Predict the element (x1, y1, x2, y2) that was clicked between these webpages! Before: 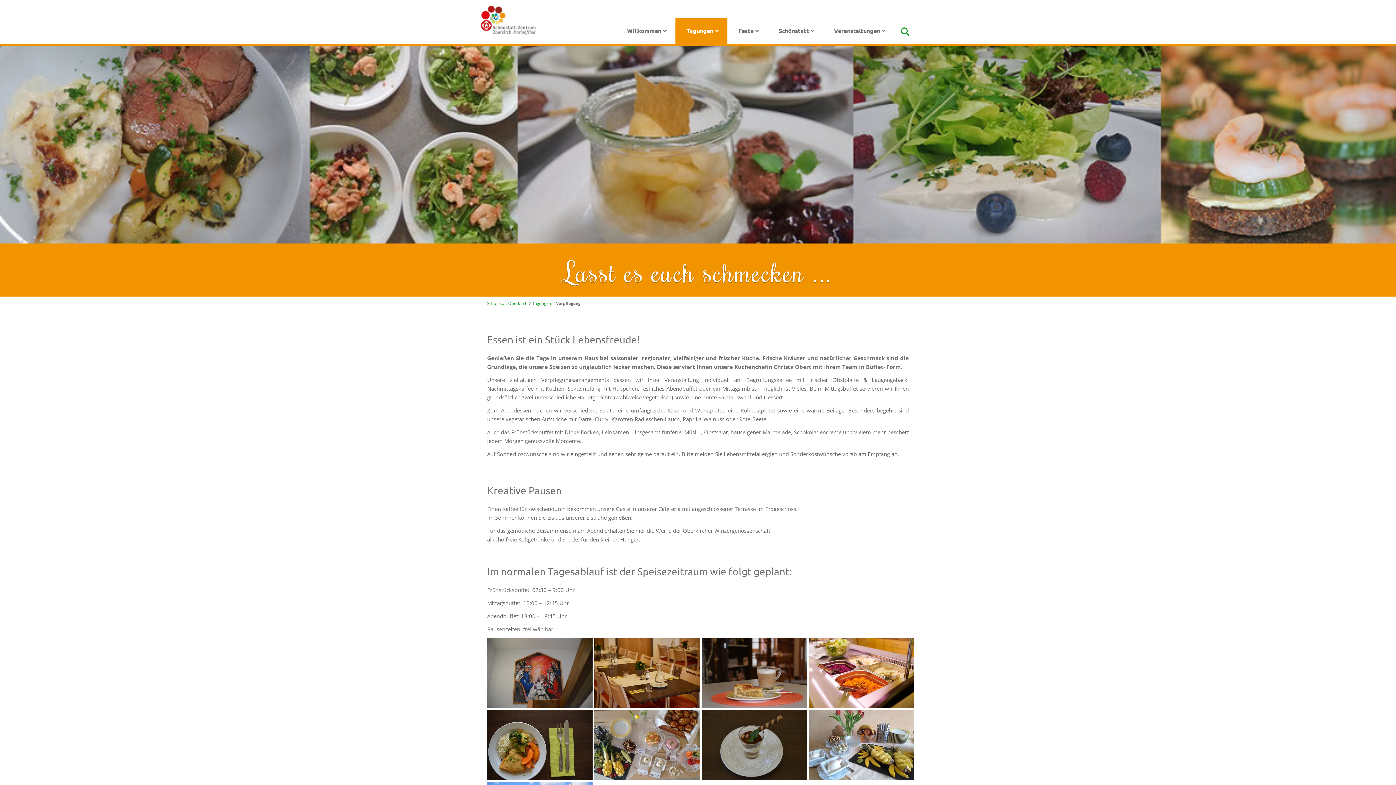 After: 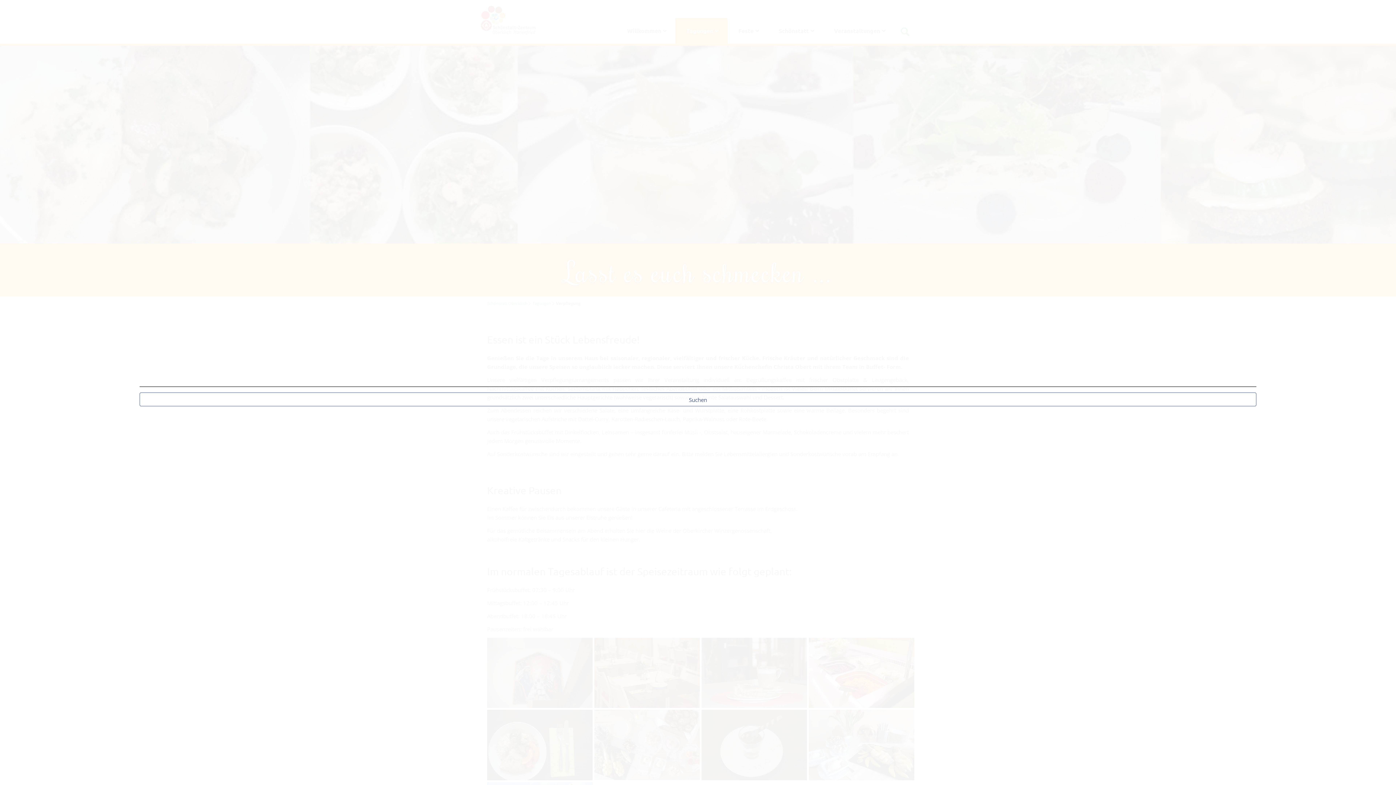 Action: bbox: (901, 29, 909, 37)